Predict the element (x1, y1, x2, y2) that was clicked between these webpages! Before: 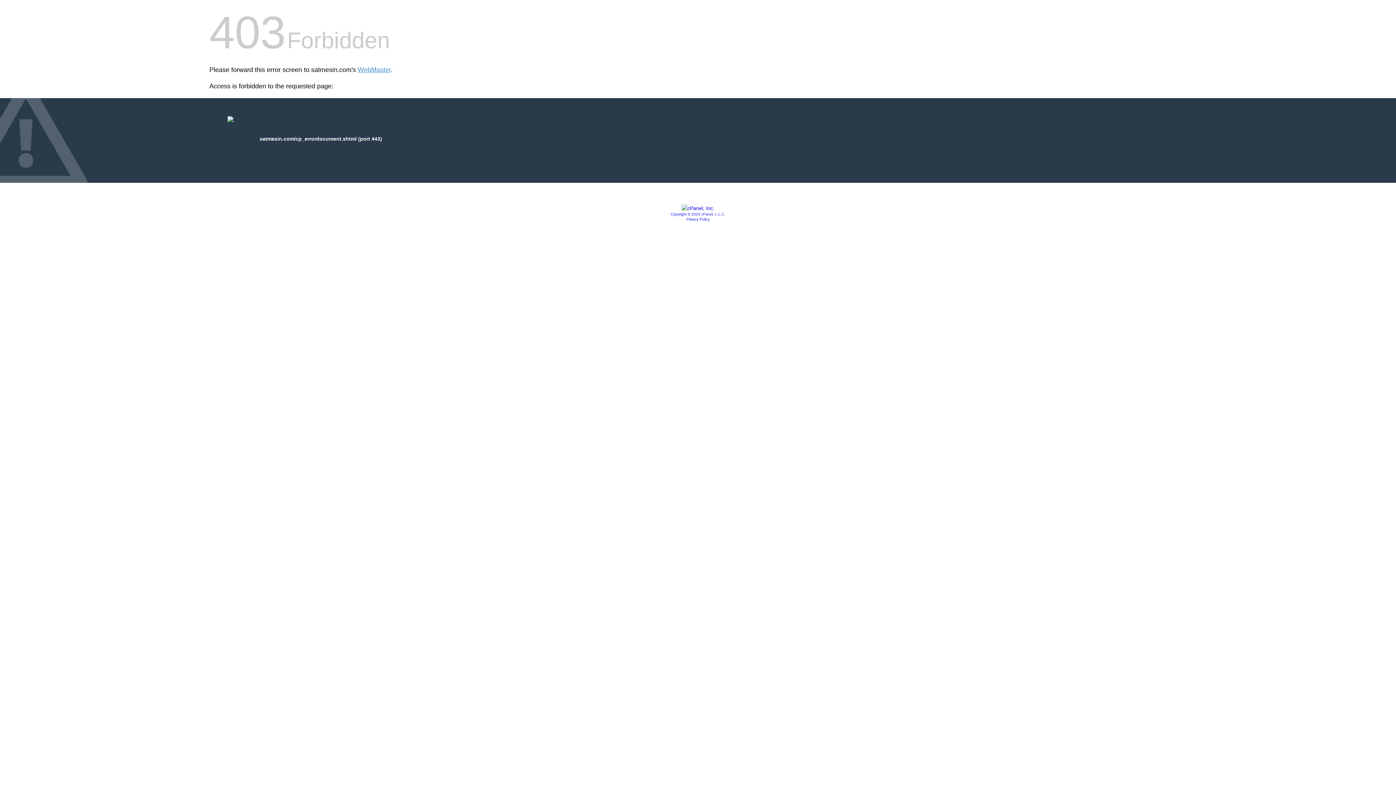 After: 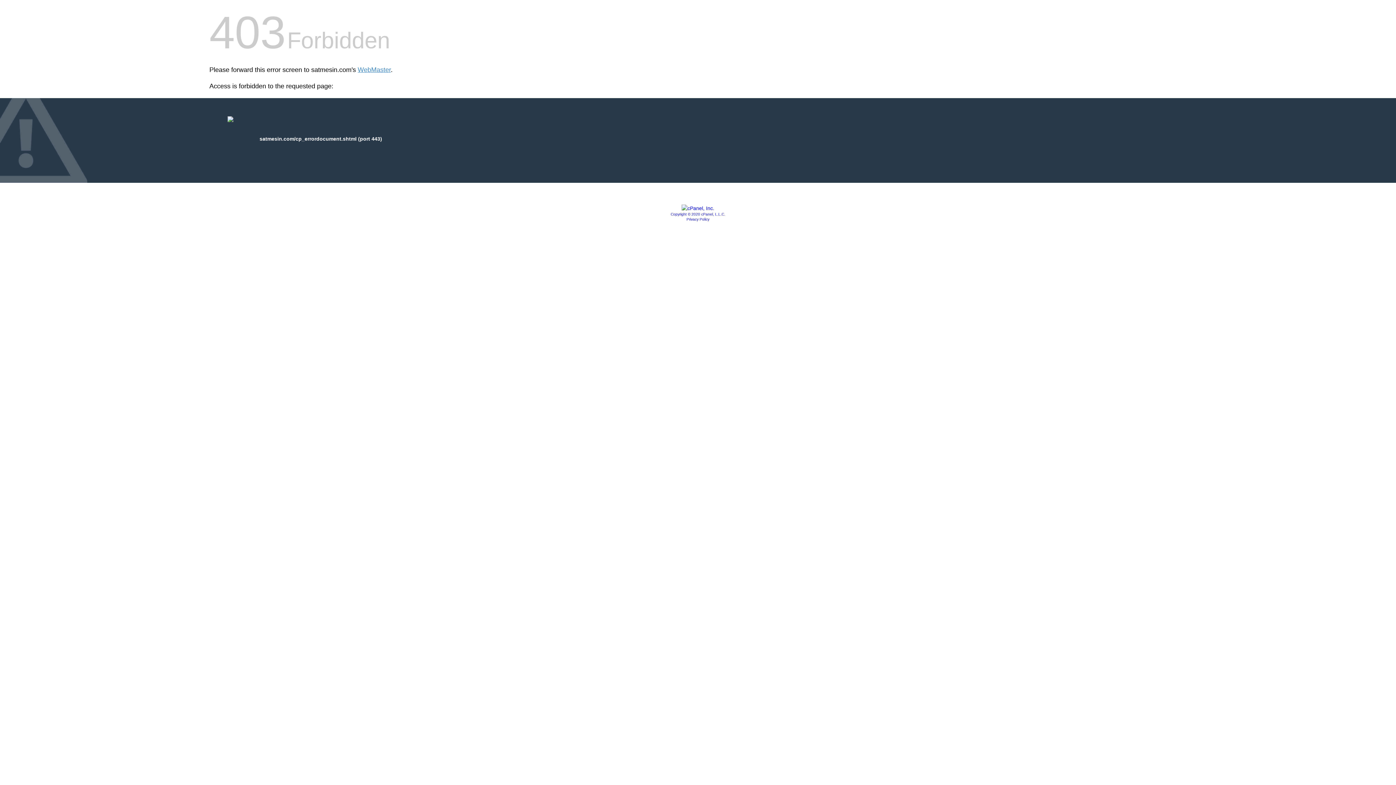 Action: bbox: (681, 205, 714, 211)